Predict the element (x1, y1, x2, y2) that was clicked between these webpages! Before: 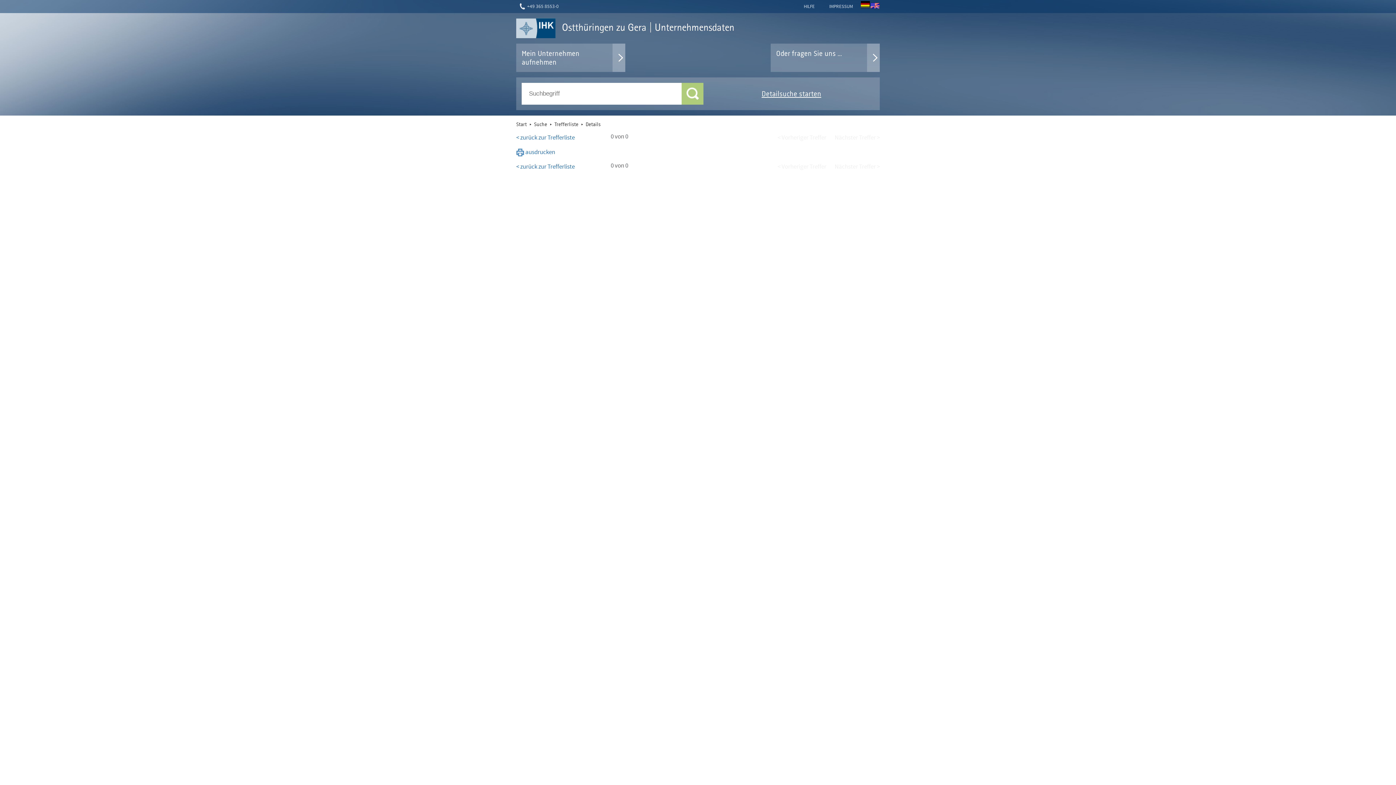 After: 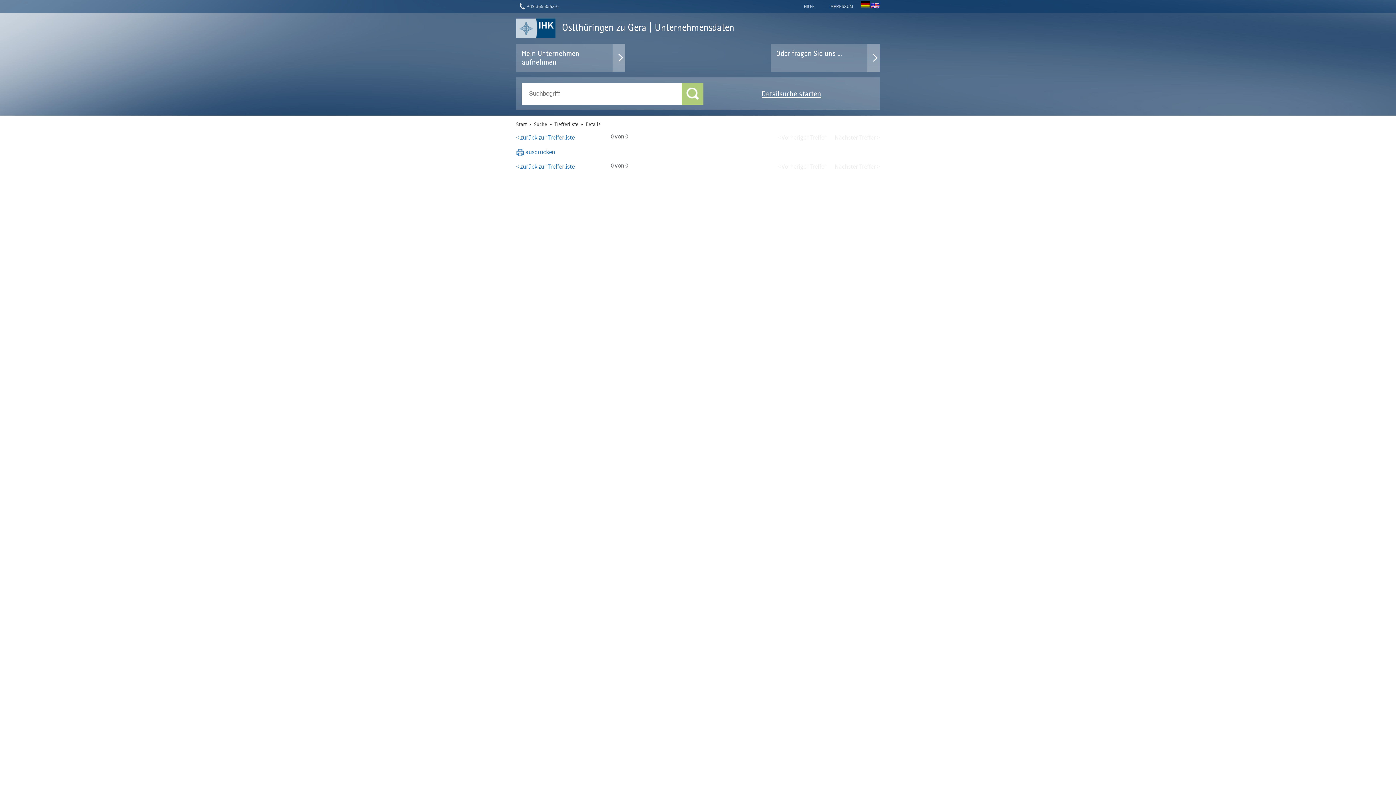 Action: label: Details bbox: (585, 121, 600, 127)